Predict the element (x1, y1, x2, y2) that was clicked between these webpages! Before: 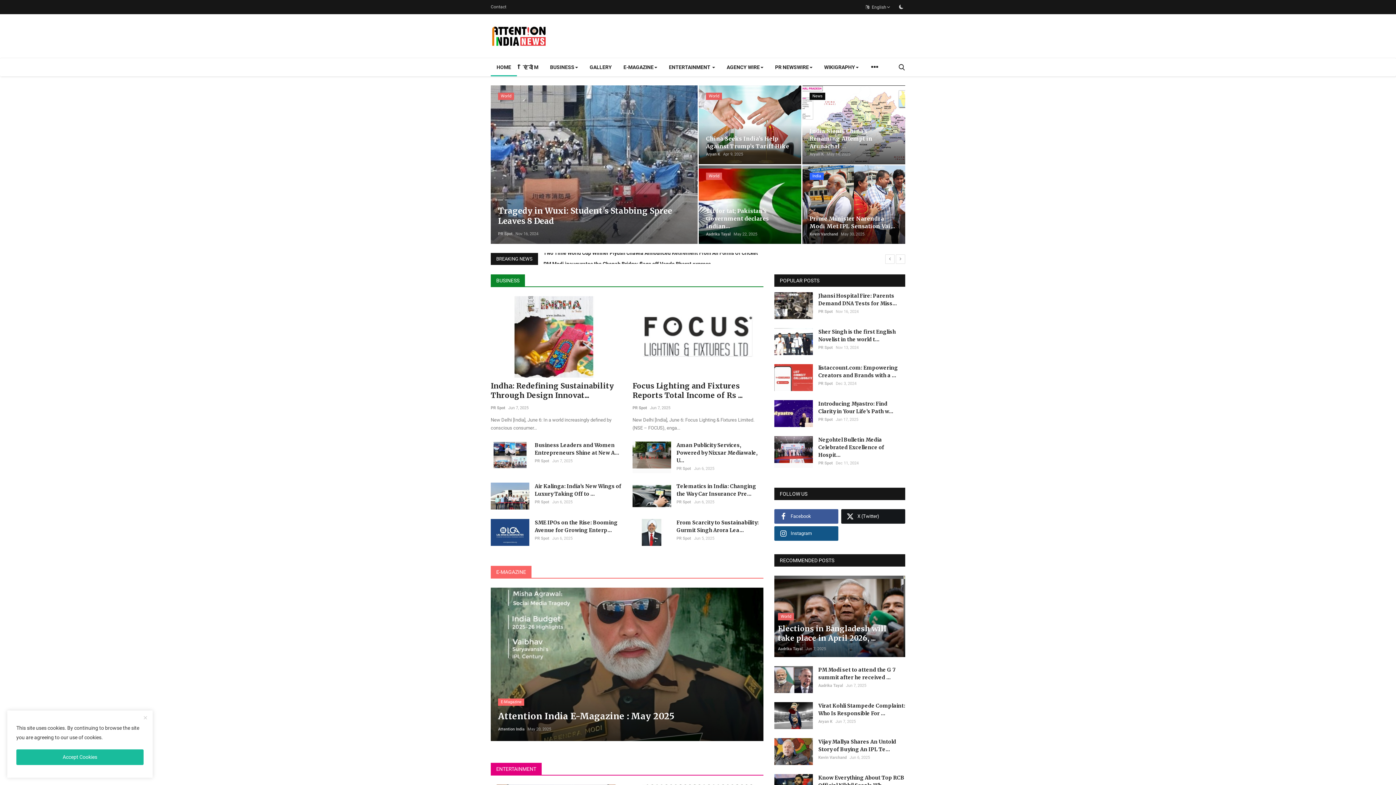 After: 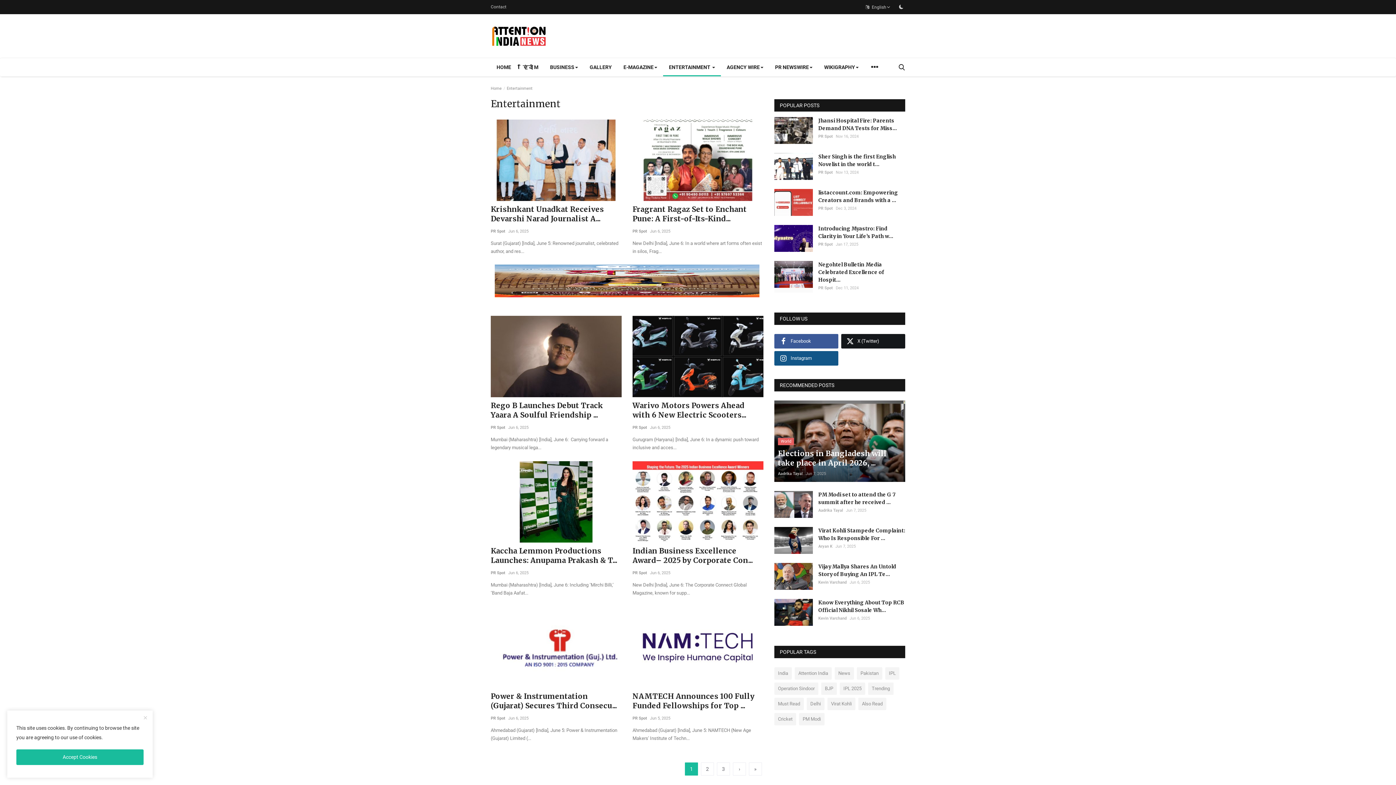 Action: bbox: (663, 58, 721, 76) label: ENTERTAINMENT 